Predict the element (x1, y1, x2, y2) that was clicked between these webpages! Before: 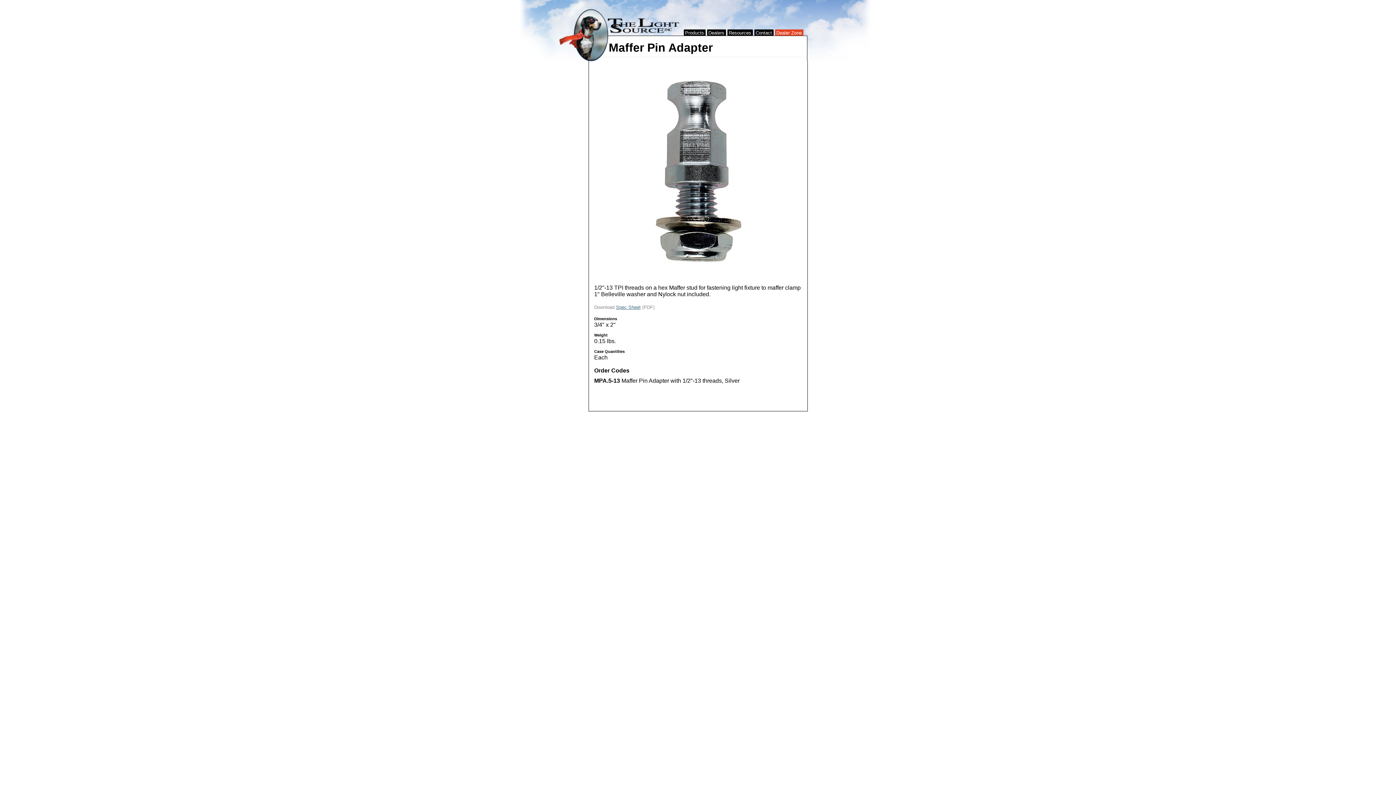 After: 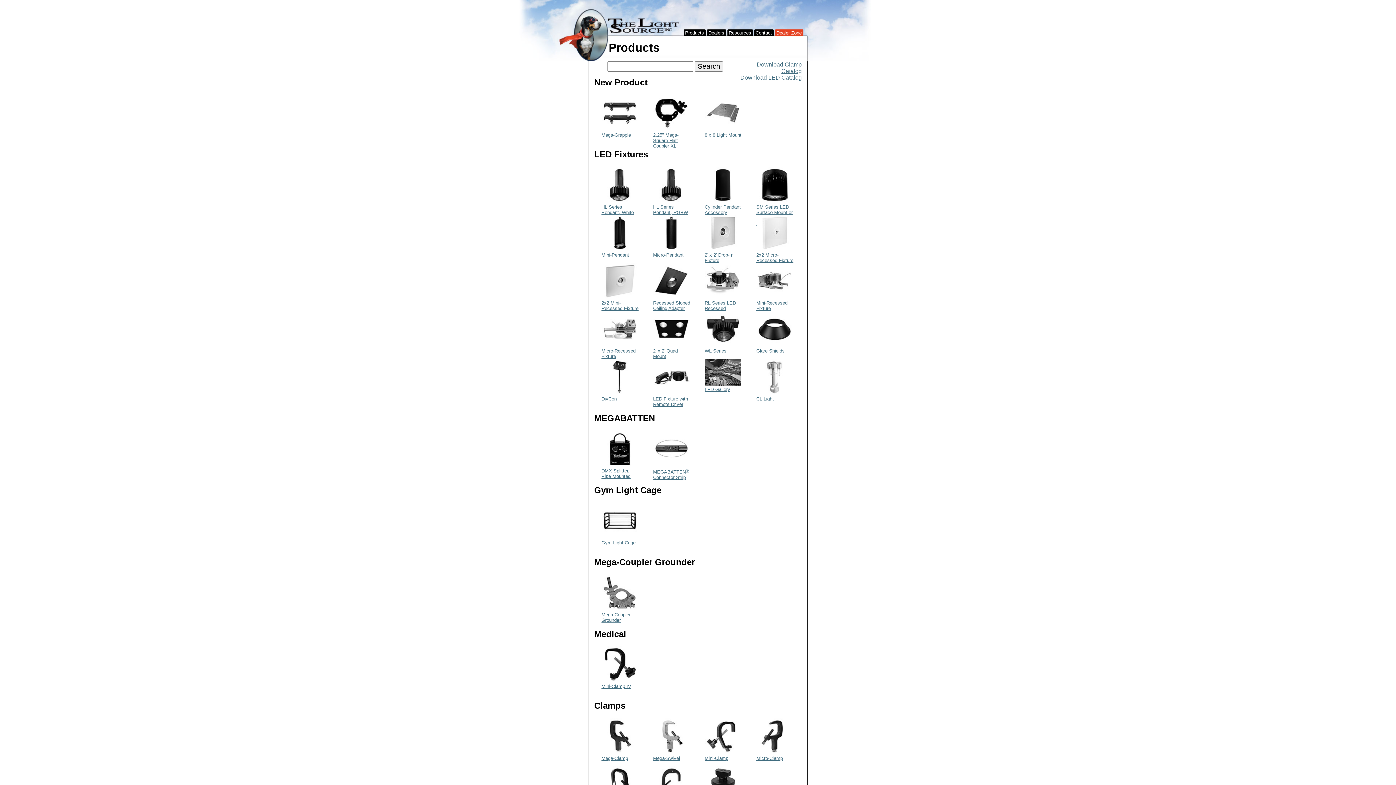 Action: label: Products bbox: (683, 28, 705, 37)